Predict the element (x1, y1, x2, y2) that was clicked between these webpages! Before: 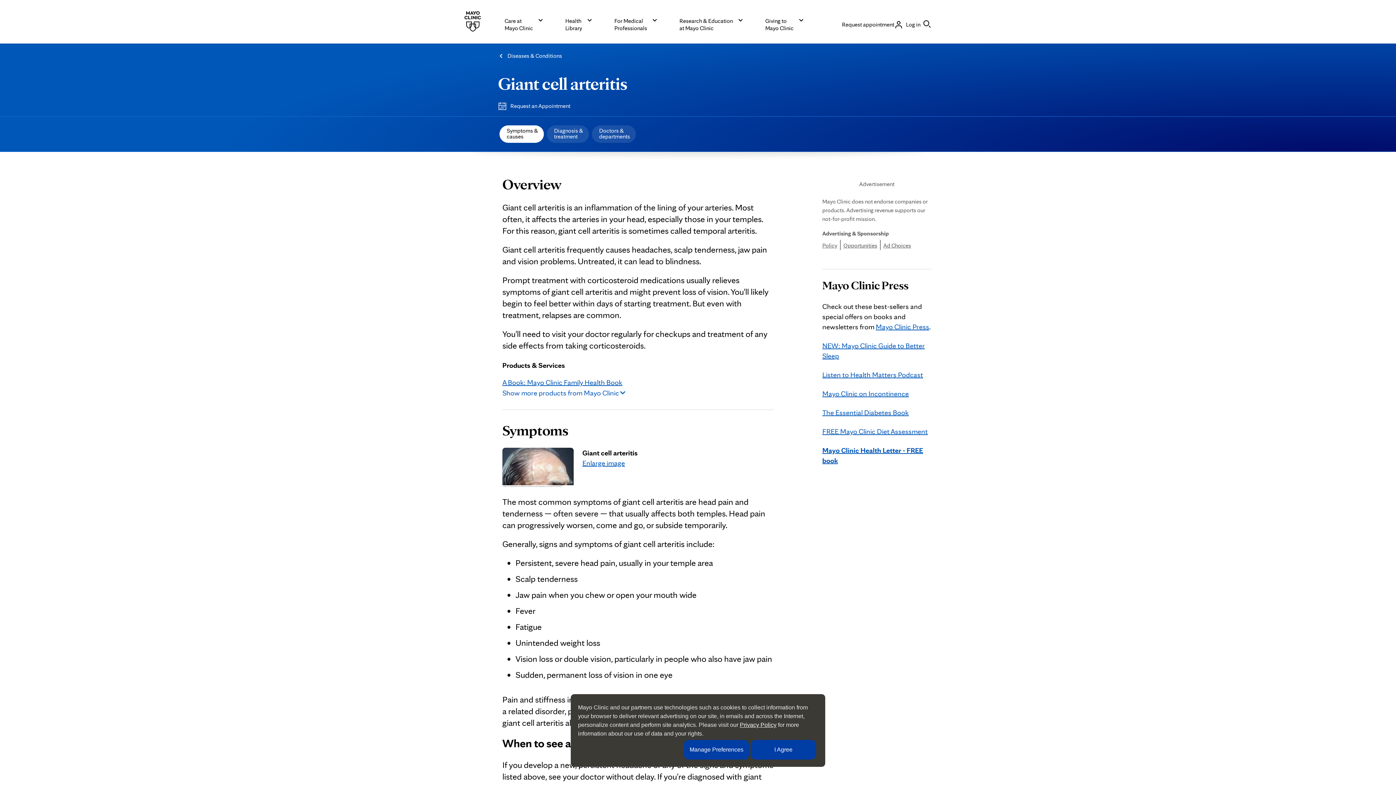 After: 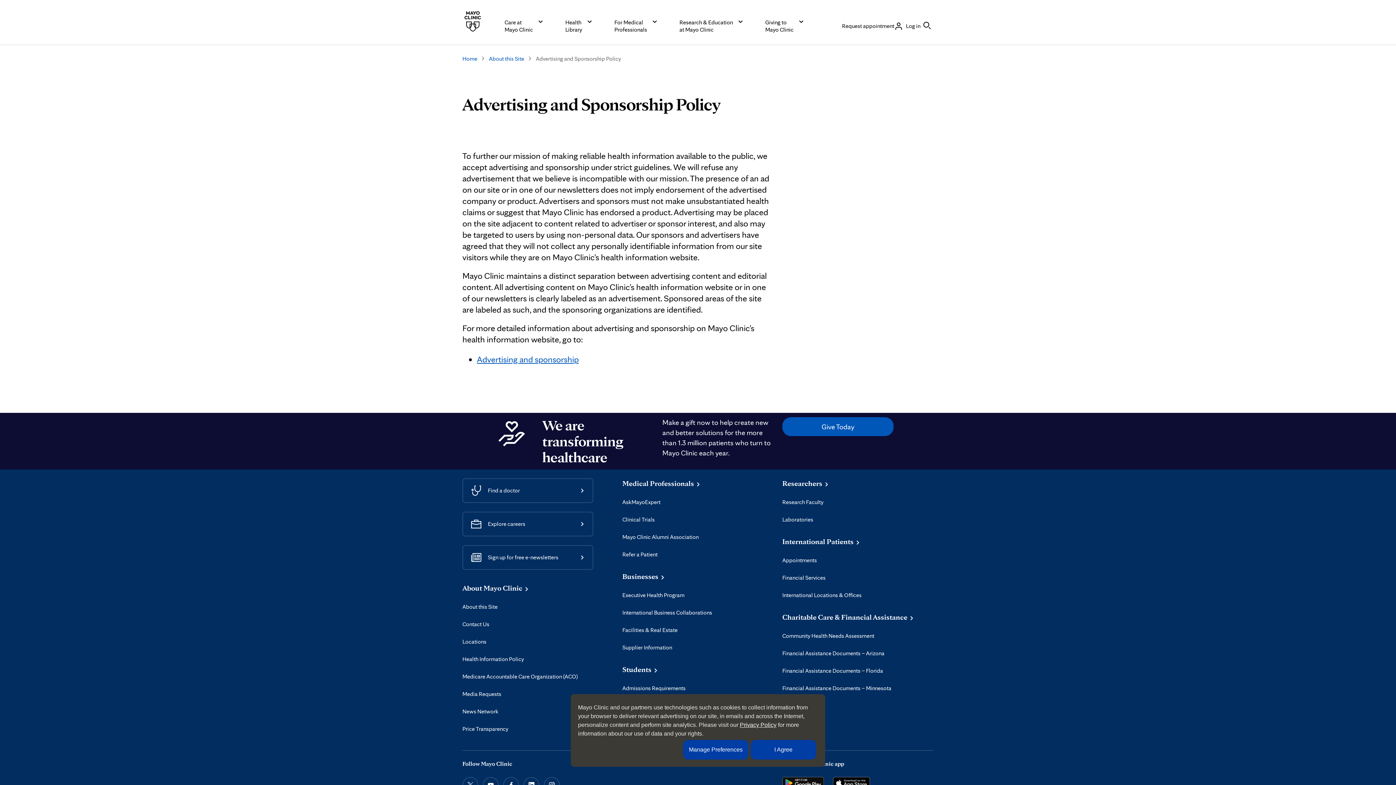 Action: label: Policy bbox: (822, 242, 837, 249)